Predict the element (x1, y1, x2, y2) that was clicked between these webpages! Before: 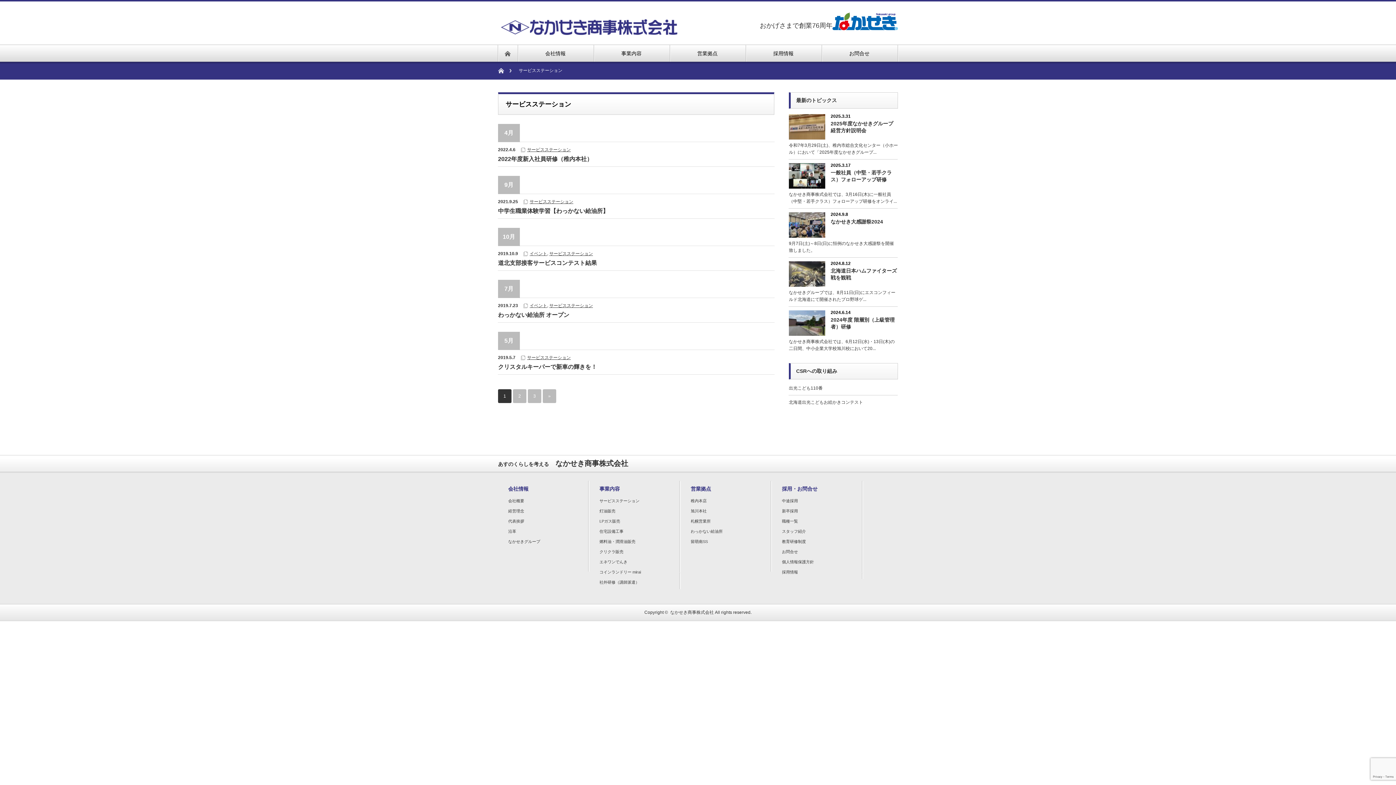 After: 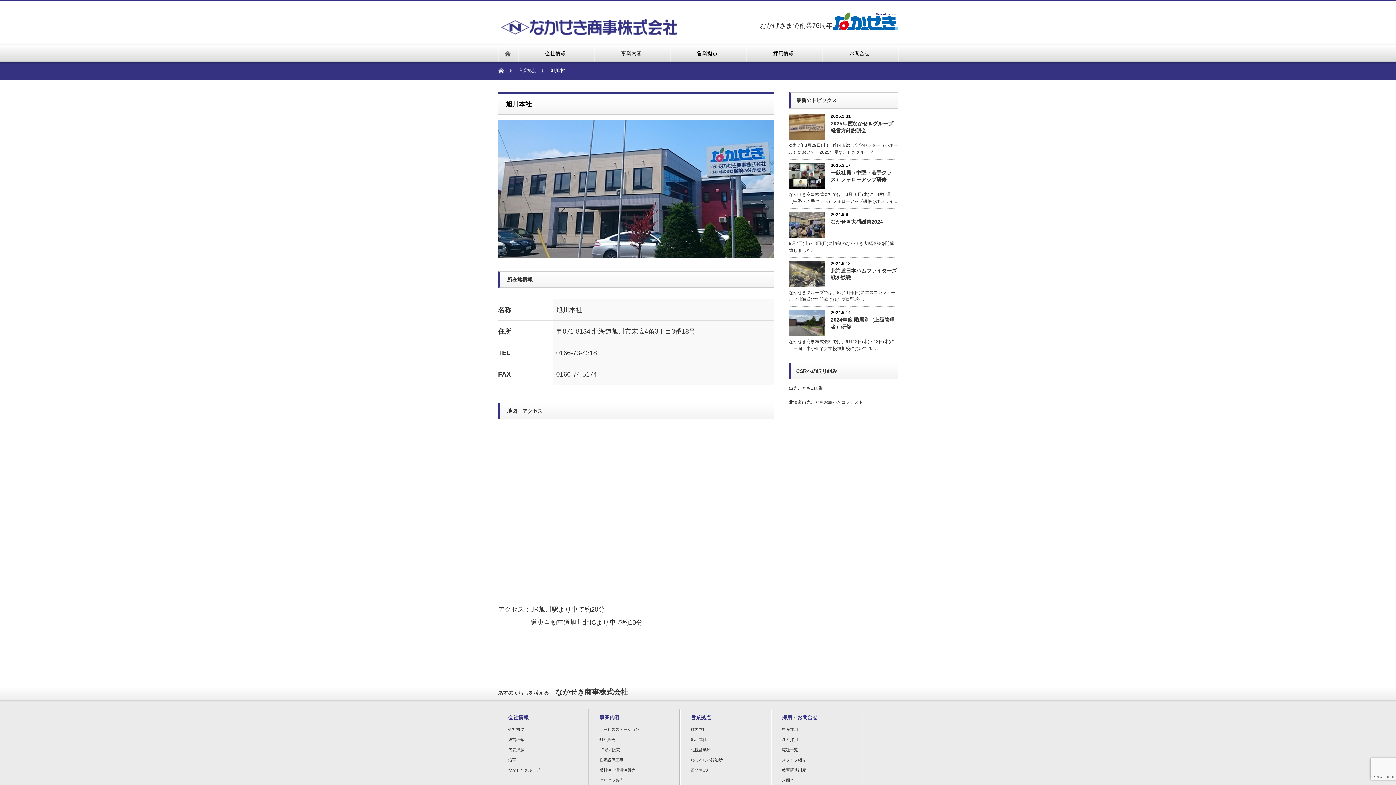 Action: bbox: (690, 509, 706, 513) label: 旭川本社